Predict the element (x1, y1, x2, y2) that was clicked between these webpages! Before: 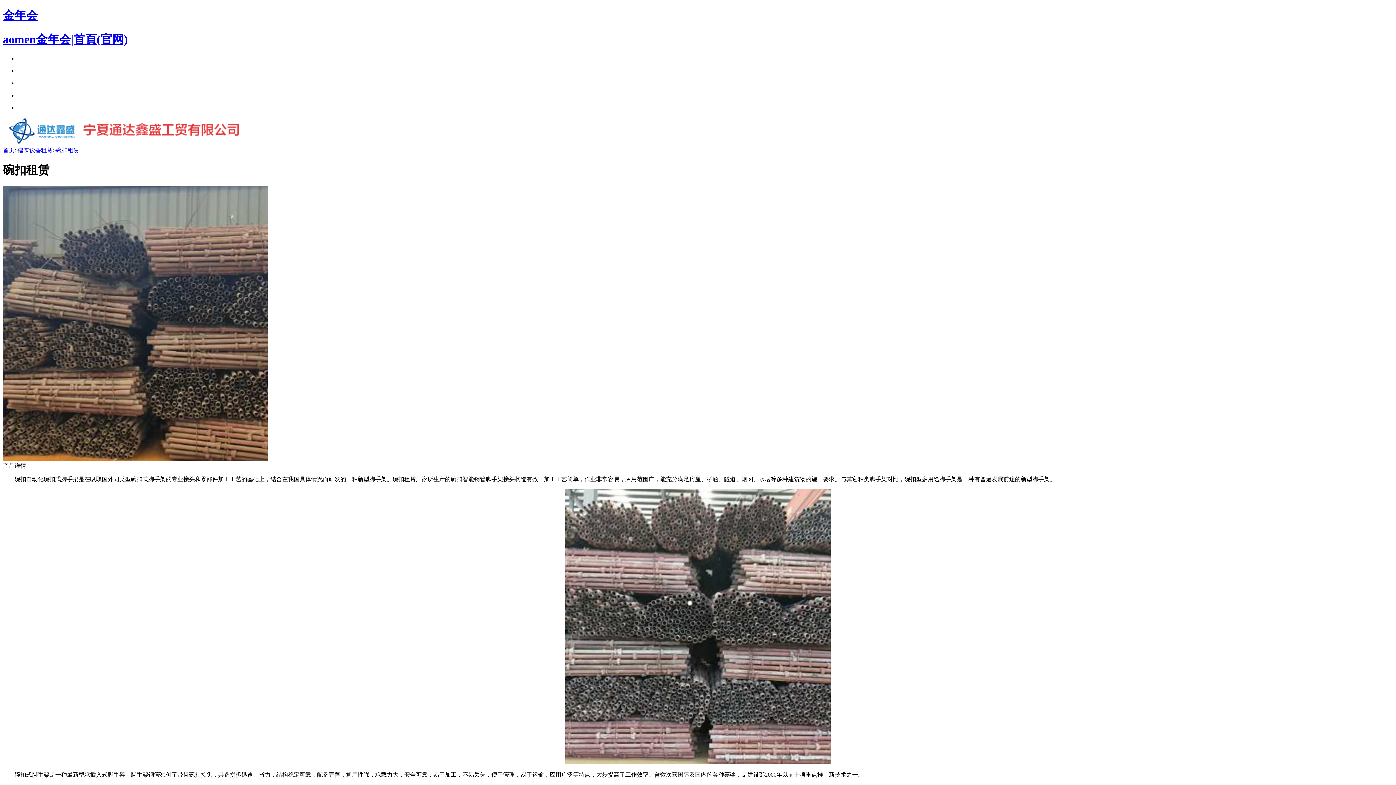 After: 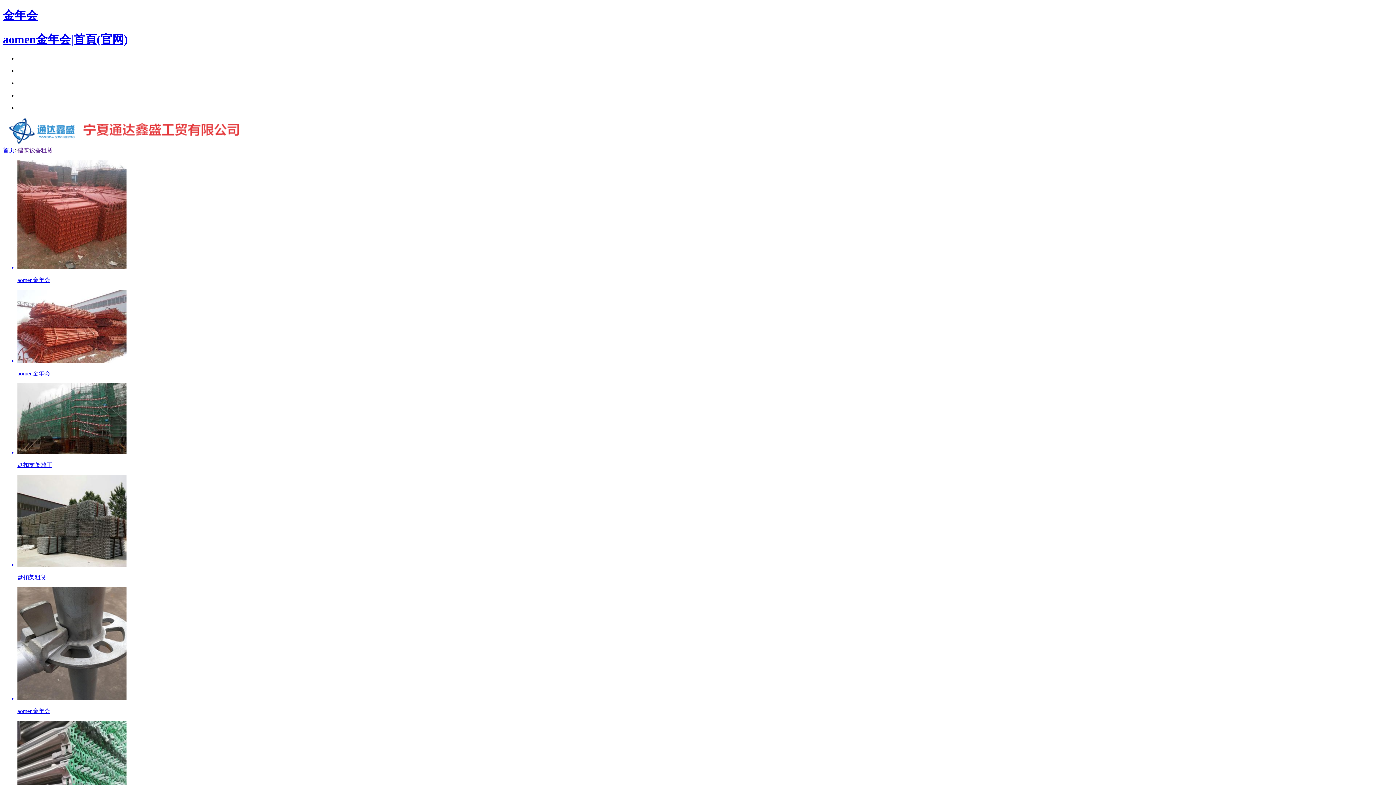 Action: bbox: (17, 147, 52, 153) label: 建筑设备租赁